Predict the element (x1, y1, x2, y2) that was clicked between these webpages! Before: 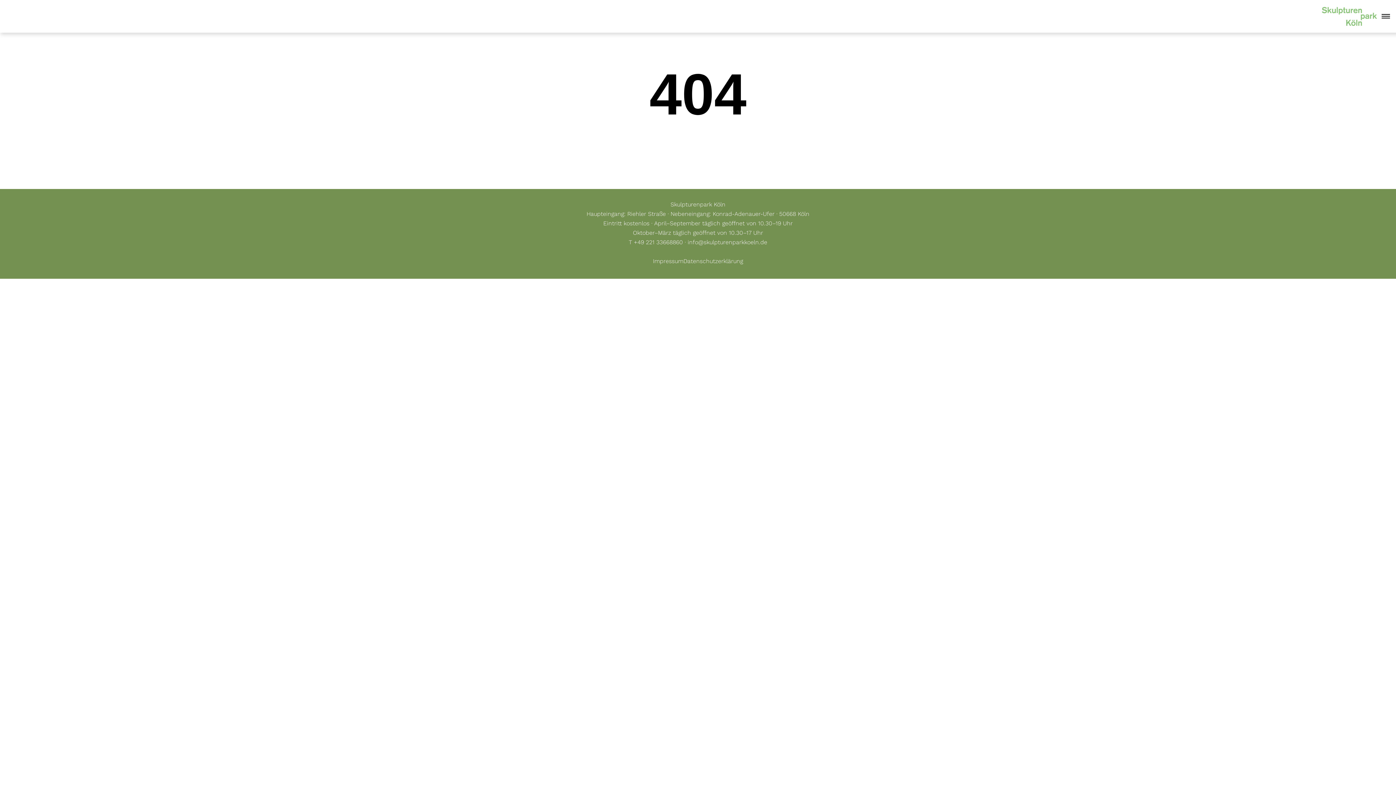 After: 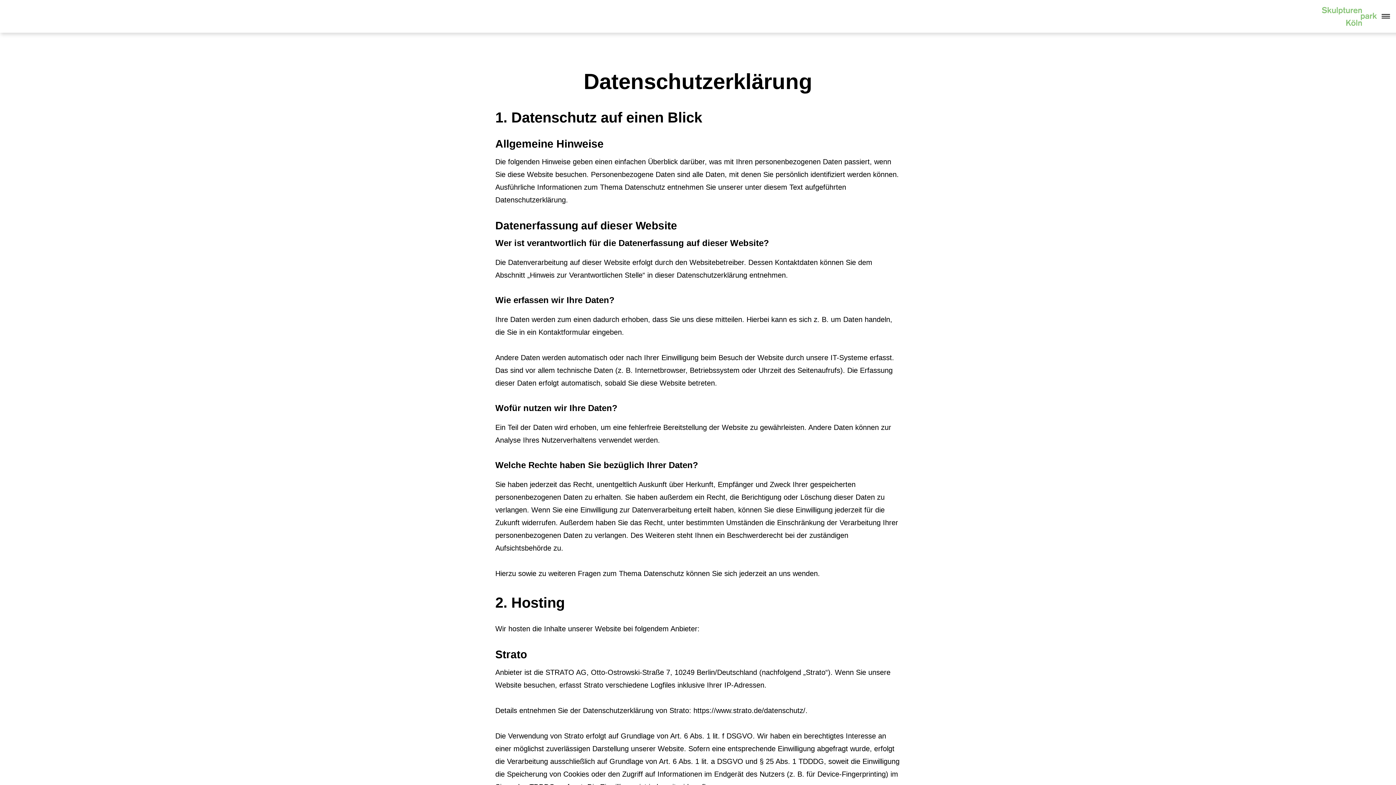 Action: label: Datenschutzerklärung bbox: (683, 257, 743, 264)